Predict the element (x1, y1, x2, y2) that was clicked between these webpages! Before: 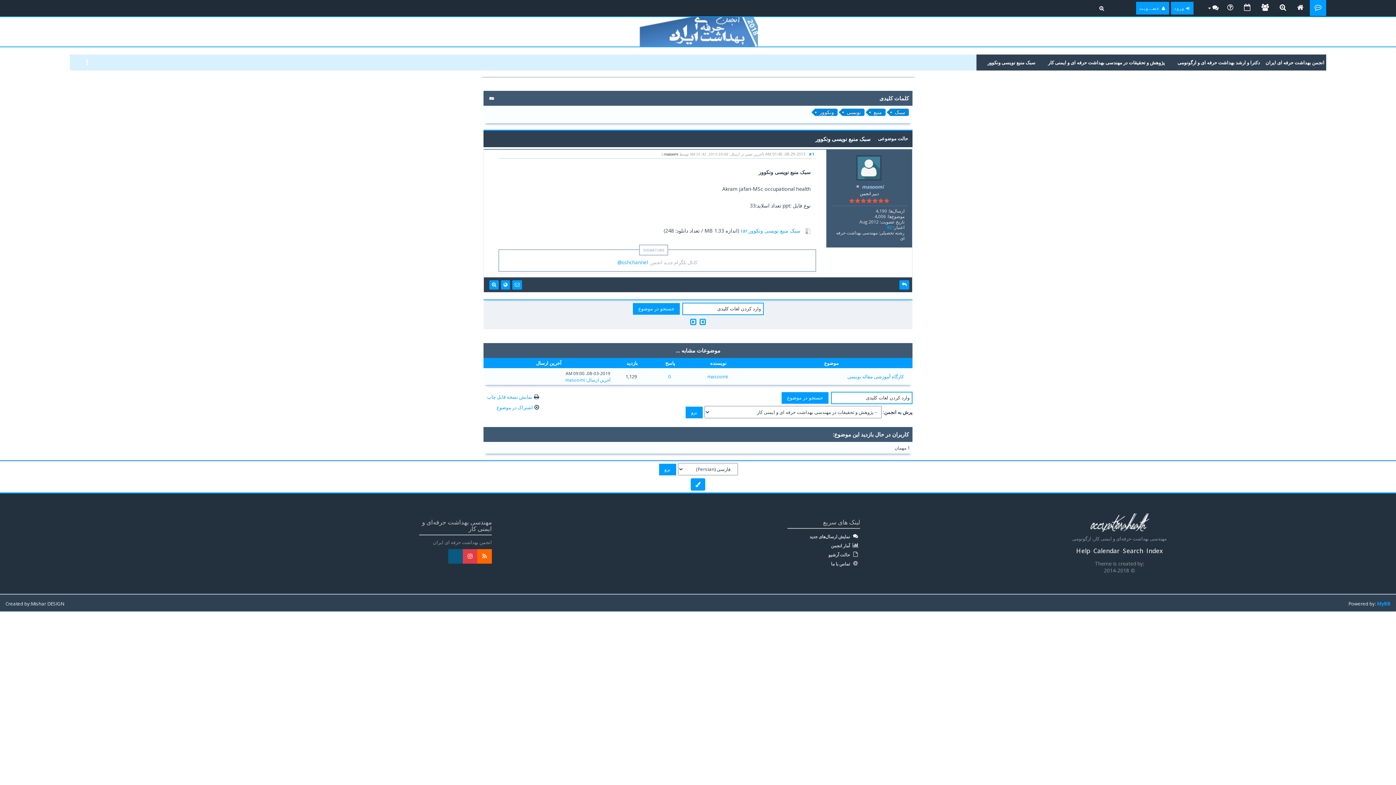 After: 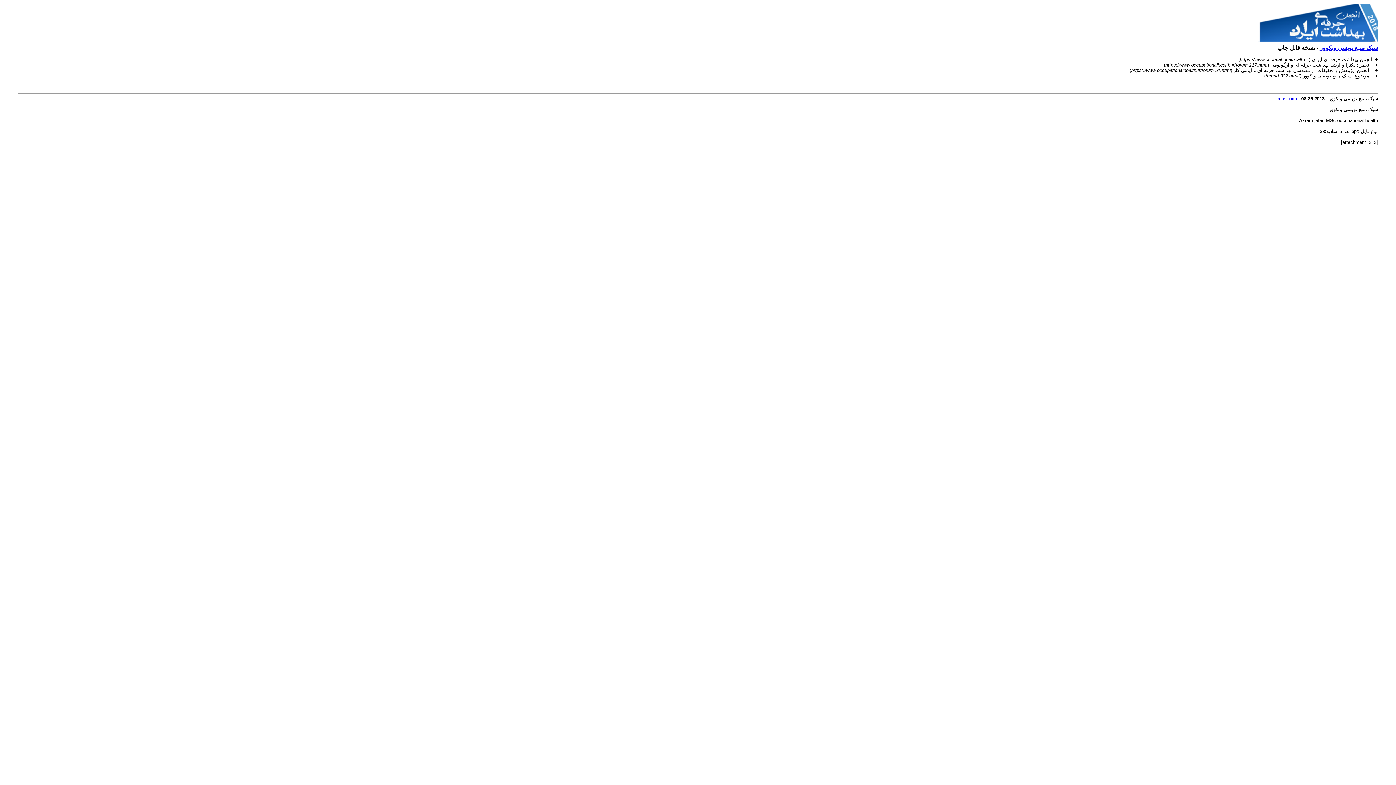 Action: label: نمایش نسخه قابل چاپ bbox: (487, 393, 532, 400)